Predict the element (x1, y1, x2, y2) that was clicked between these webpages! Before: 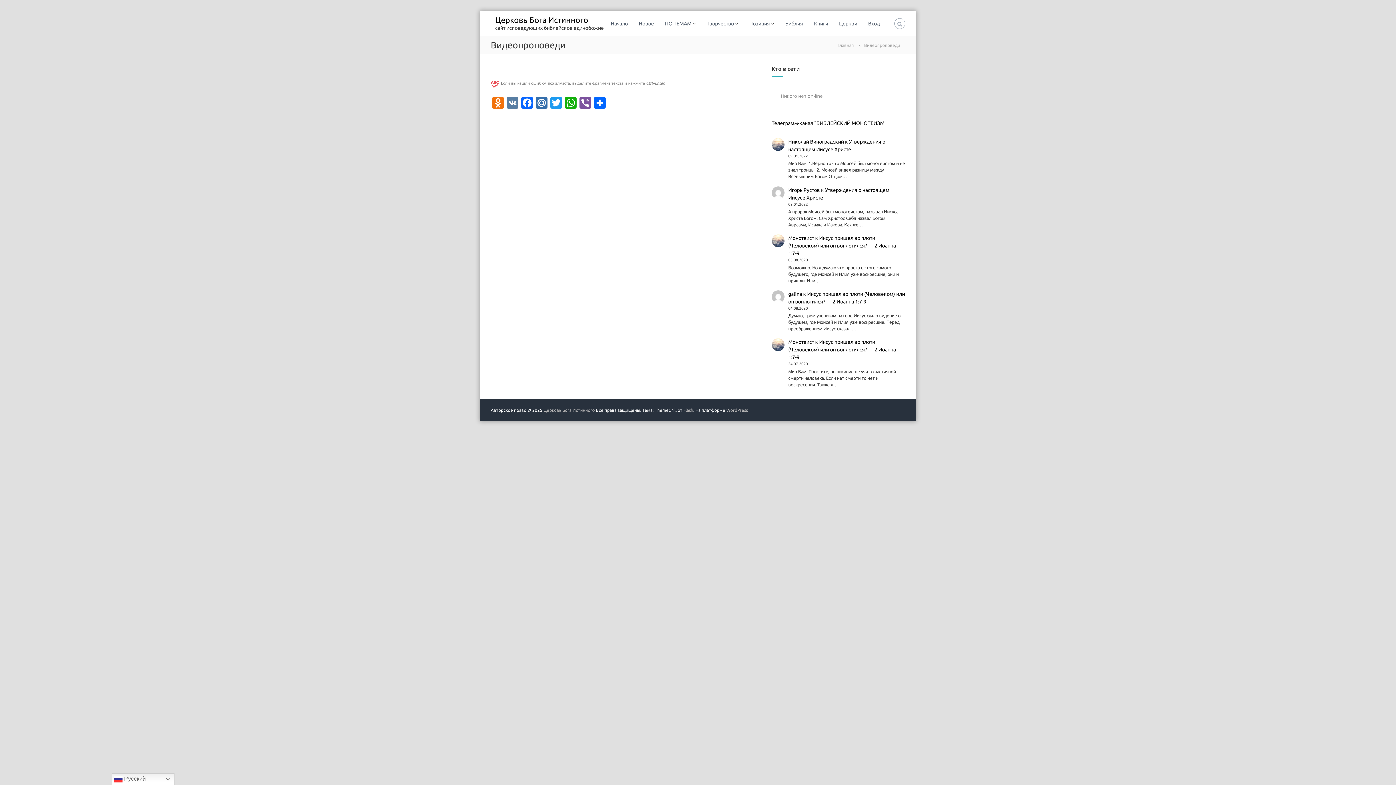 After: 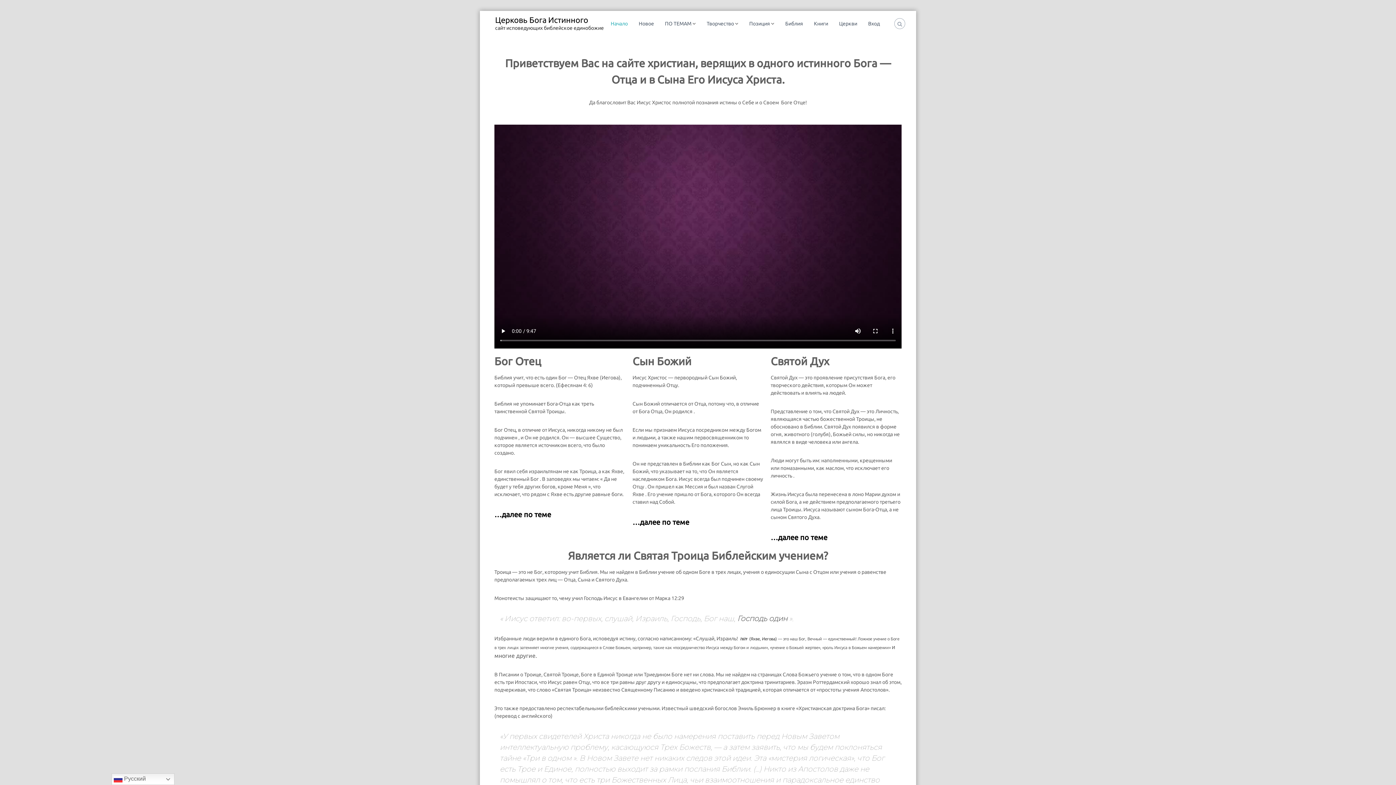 Action: label: Церковь Бога Истинного bbox: (495, 15, 588, 24)